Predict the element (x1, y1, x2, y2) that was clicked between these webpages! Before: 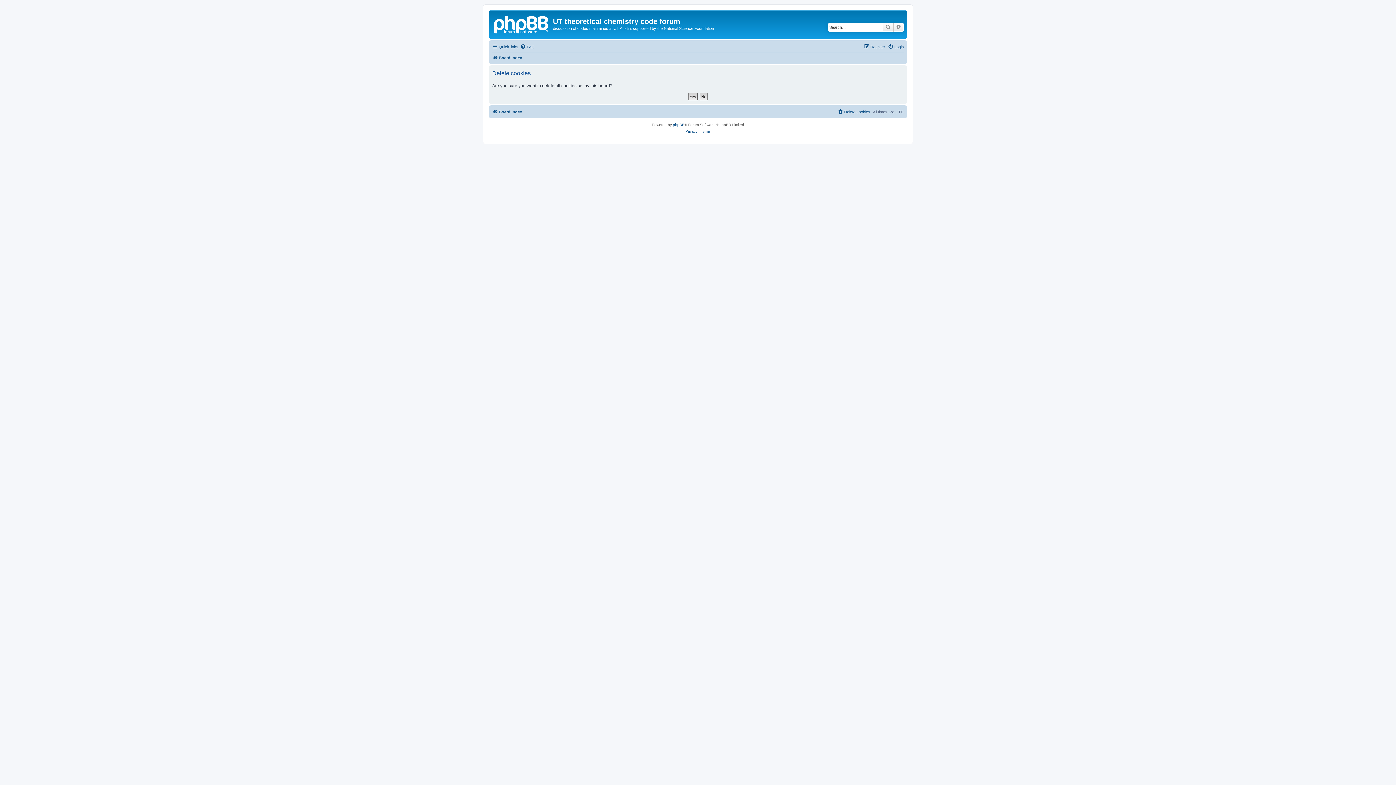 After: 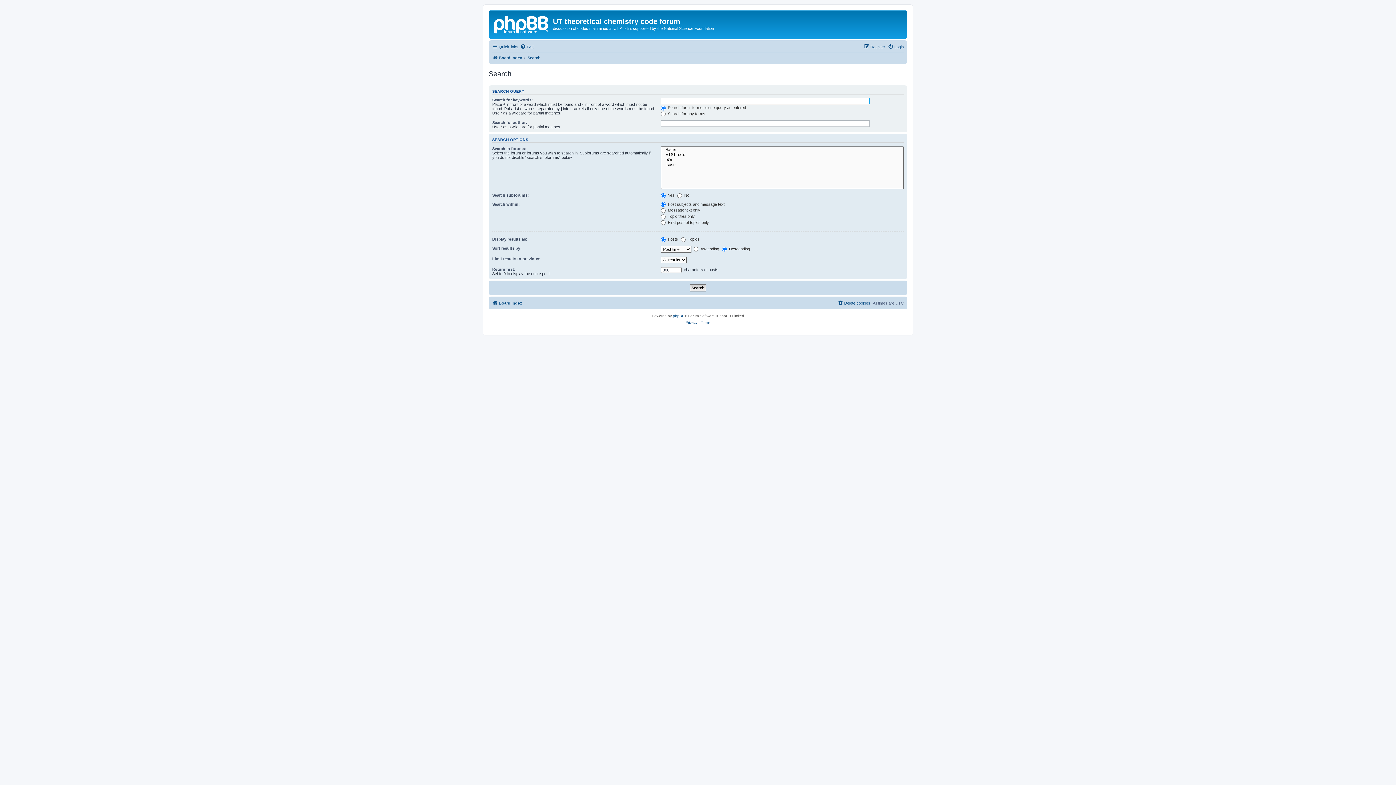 Action: bbox: (893, 22, 904, 31) label: Advanced search